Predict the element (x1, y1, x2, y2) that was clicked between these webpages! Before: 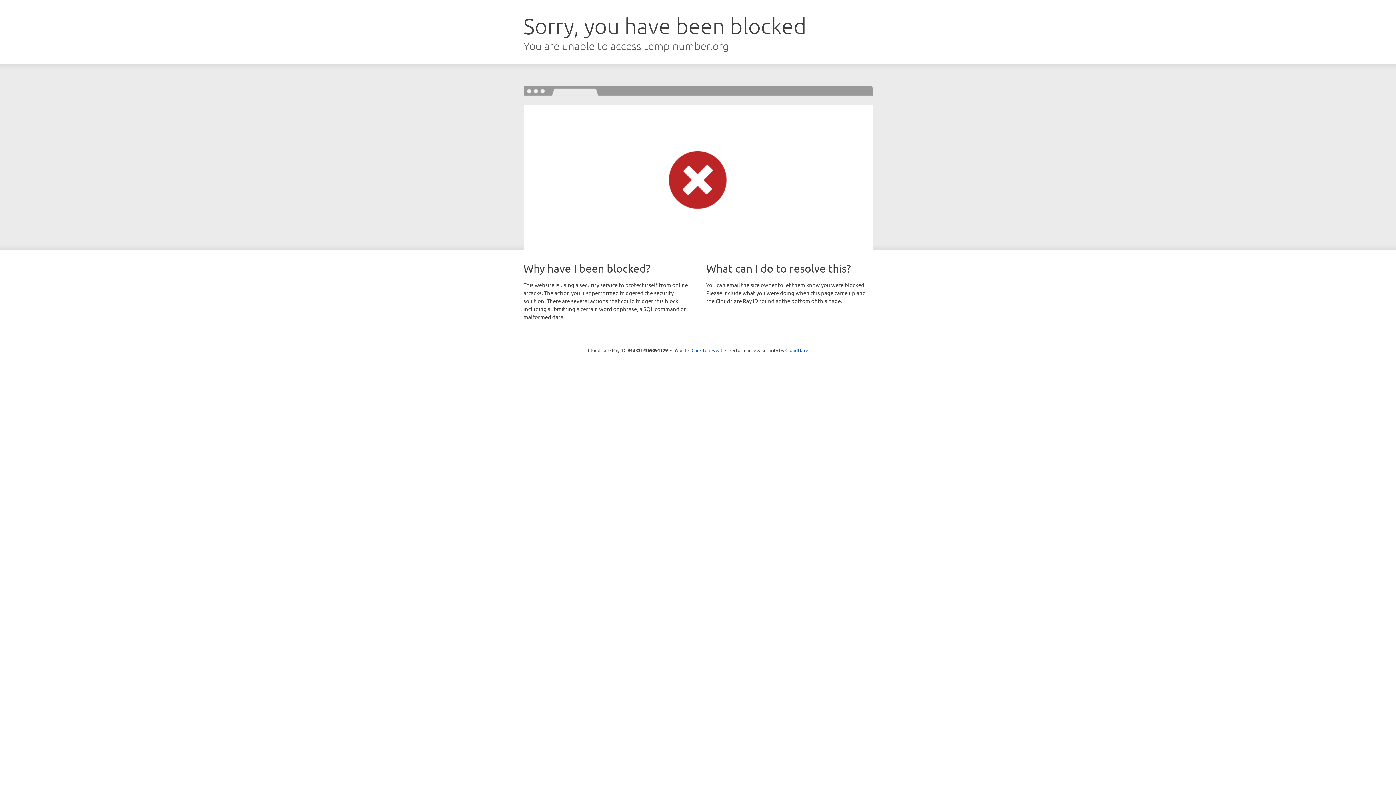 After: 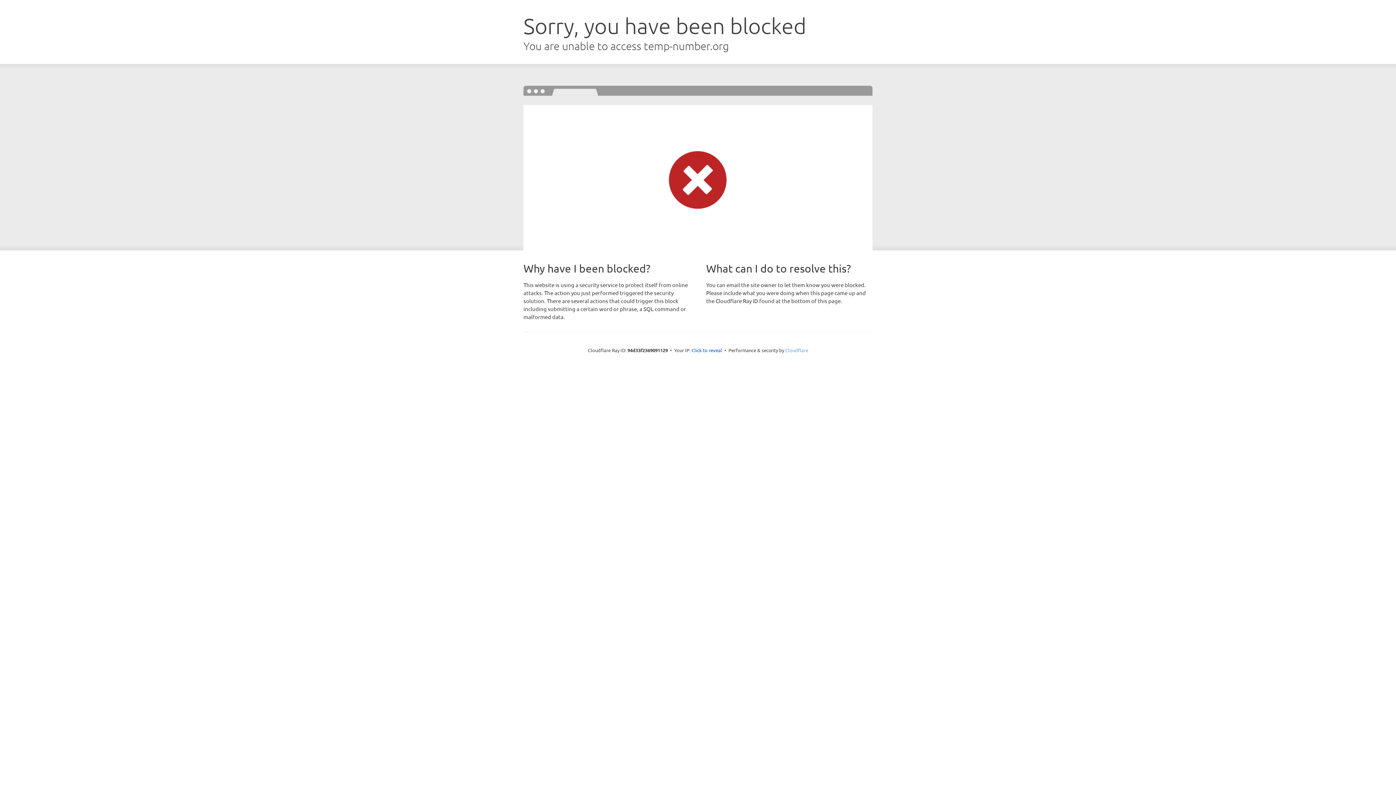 Action: label: Cloudflare bbox: (785, 347, 808, 353)